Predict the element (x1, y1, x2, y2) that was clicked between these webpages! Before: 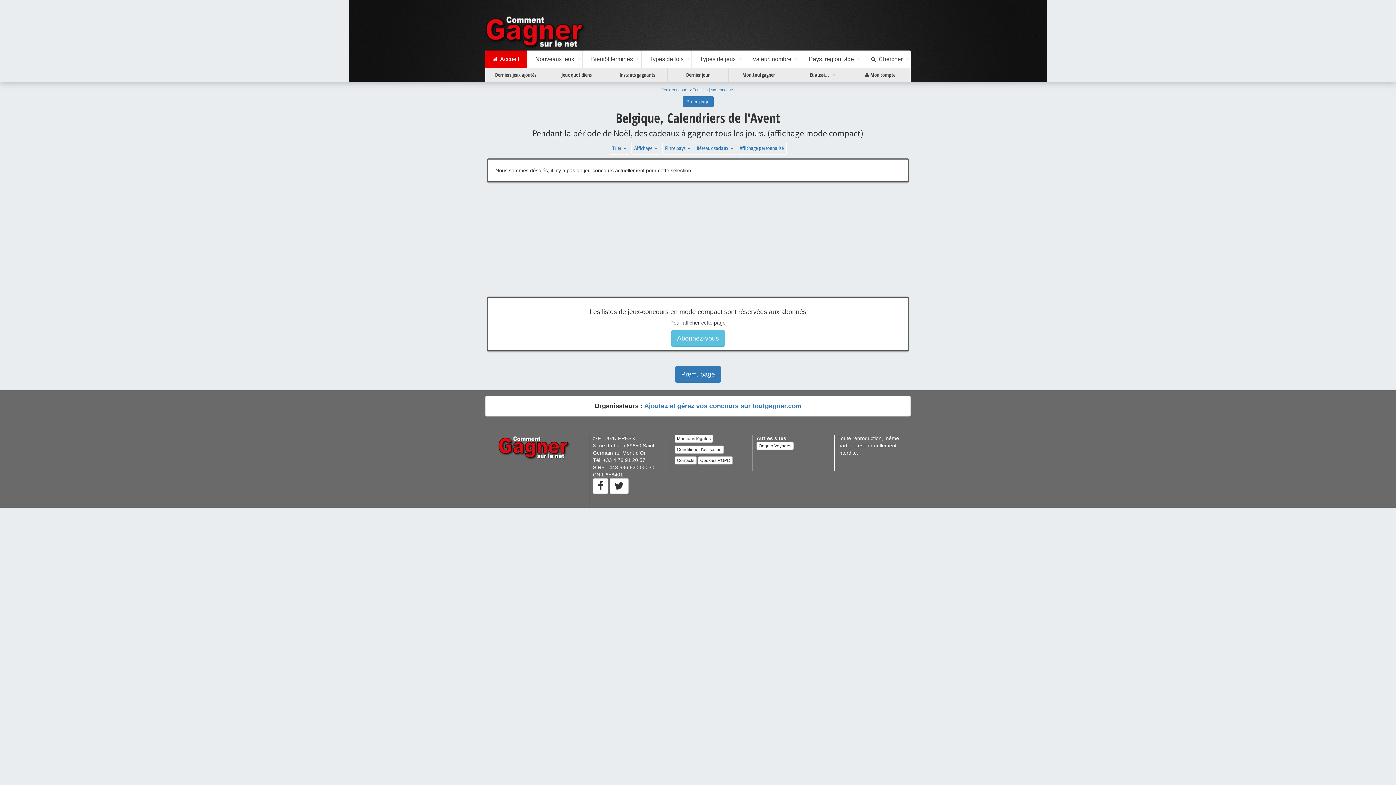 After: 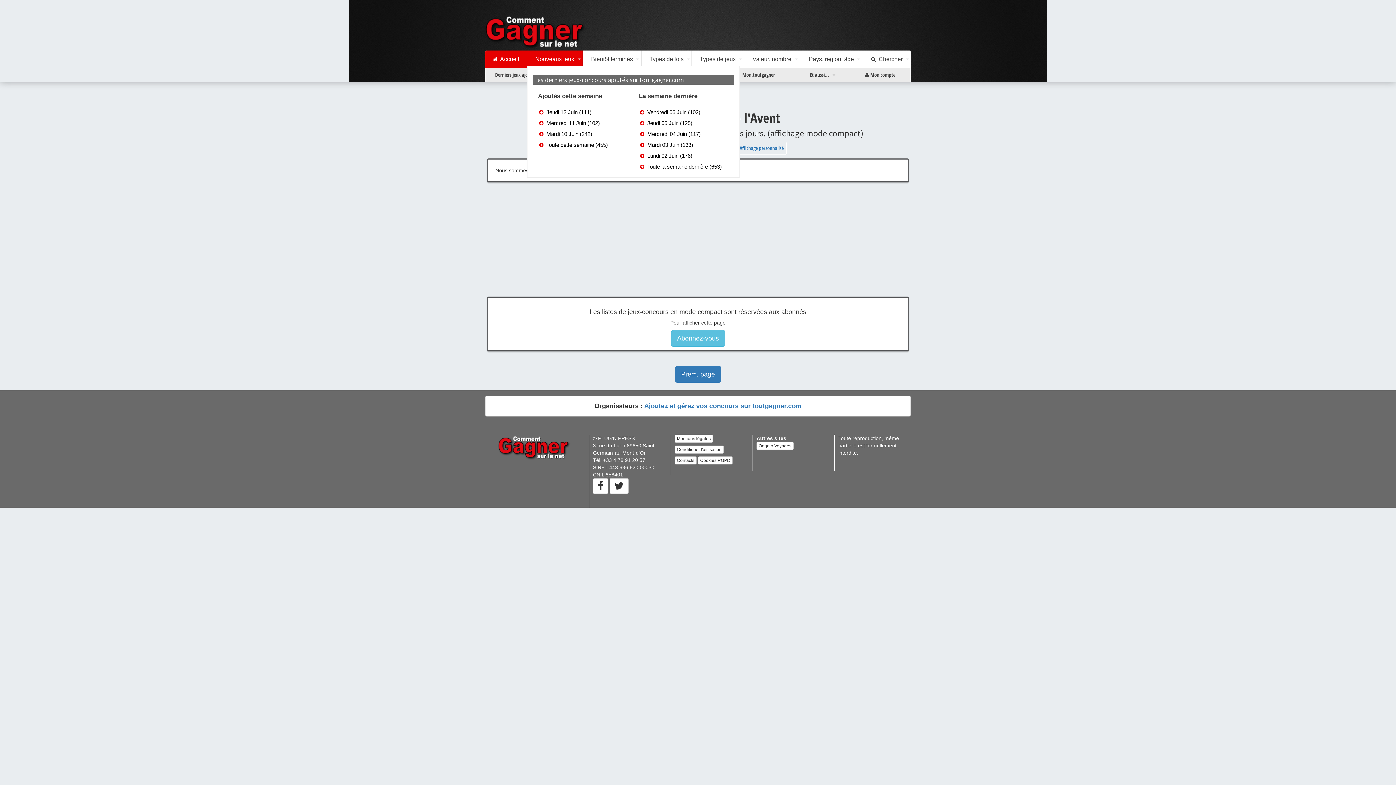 Action: bbox: (527, 50, 582, 68) label: Nouveaux jeux